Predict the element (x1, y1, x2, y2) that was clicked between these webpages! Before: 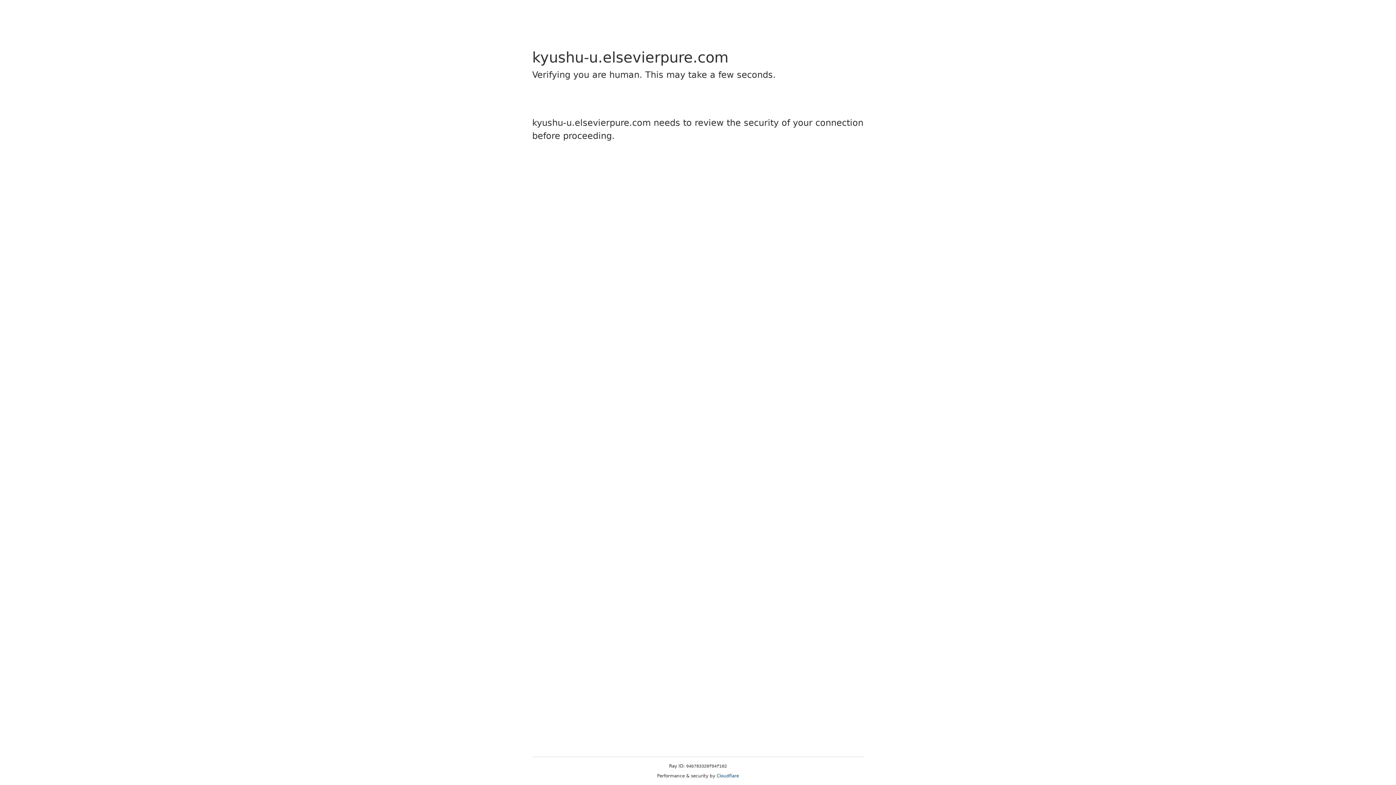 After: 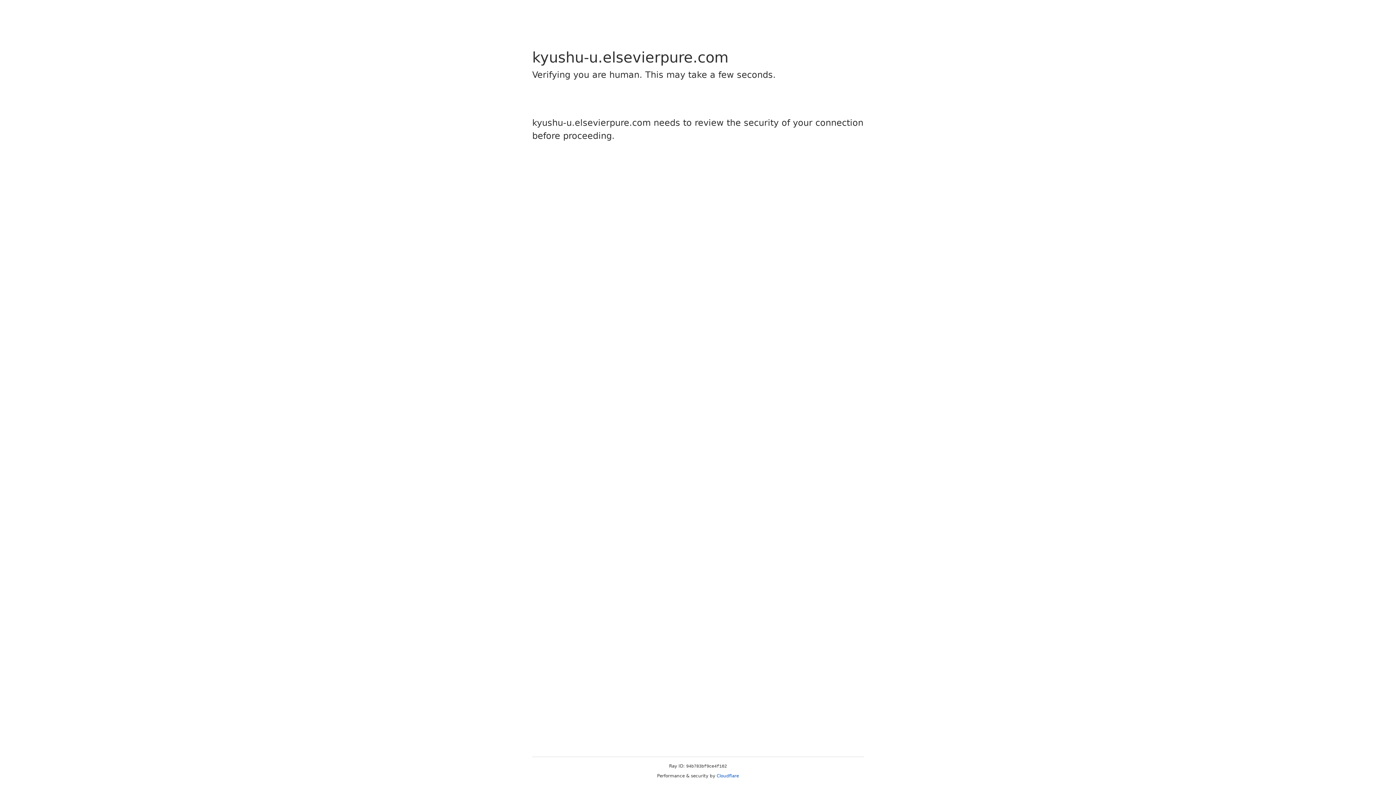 Action: bbox: (716, 773, 739, 778) label: Cloudflare